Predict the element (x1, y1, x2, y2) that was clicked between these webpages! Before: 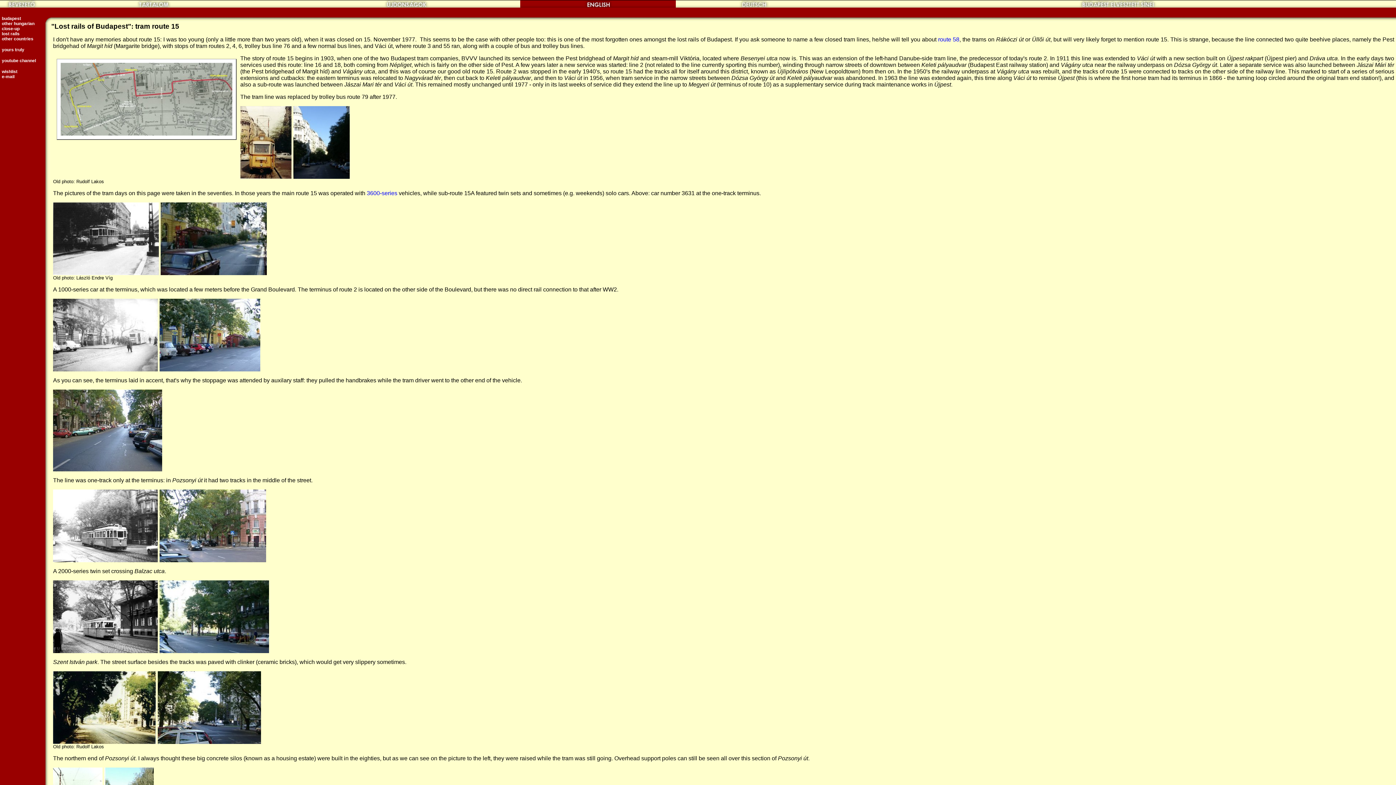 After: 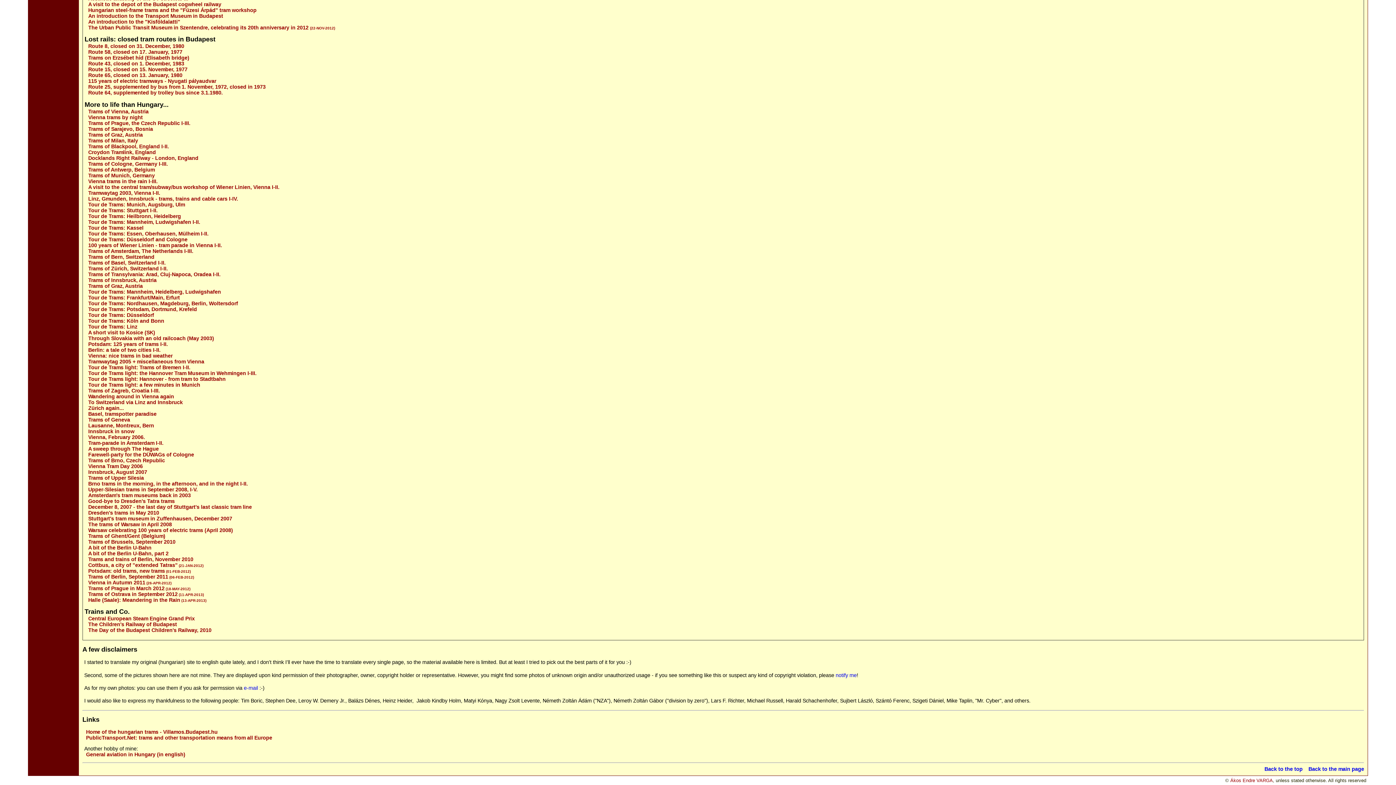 Action: bbox: (1, 36, 33, 41) label: other countries